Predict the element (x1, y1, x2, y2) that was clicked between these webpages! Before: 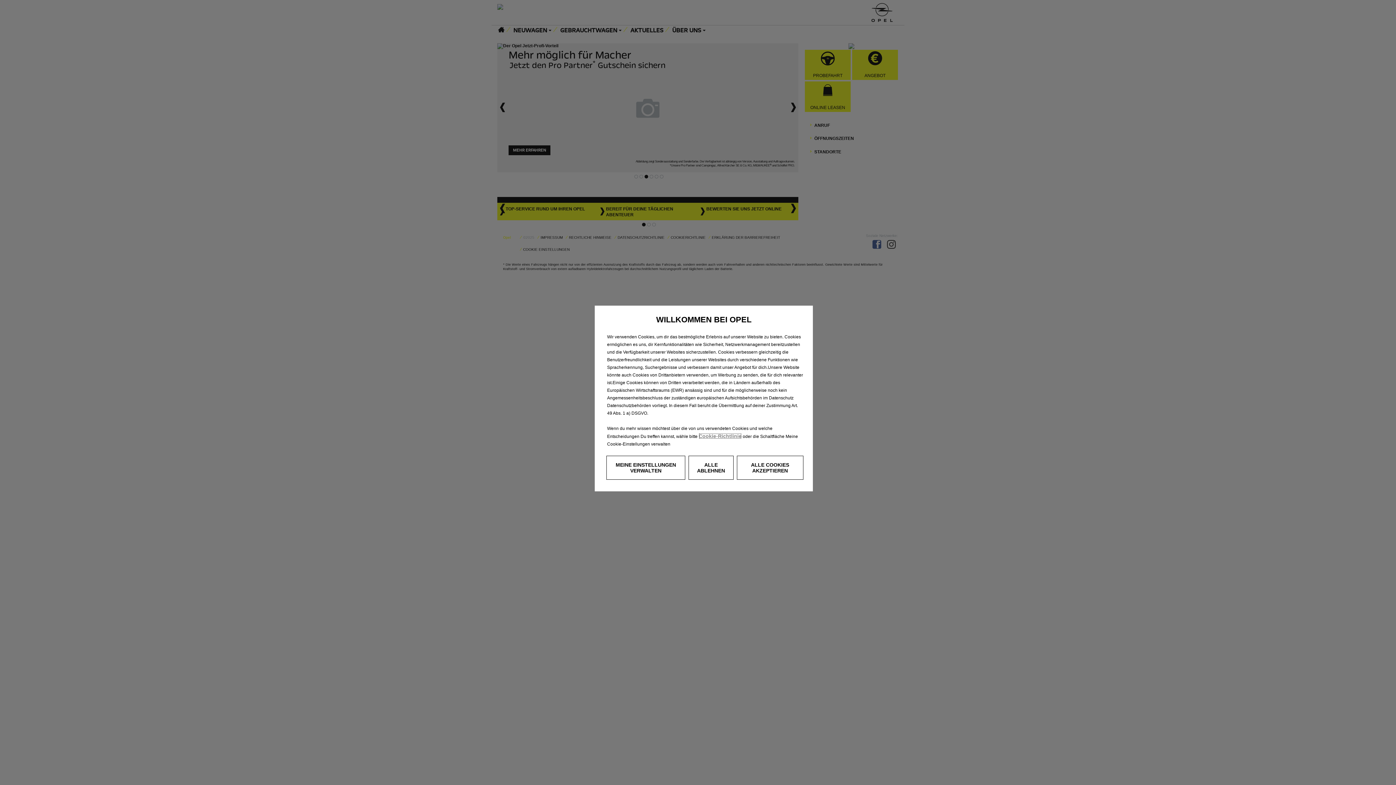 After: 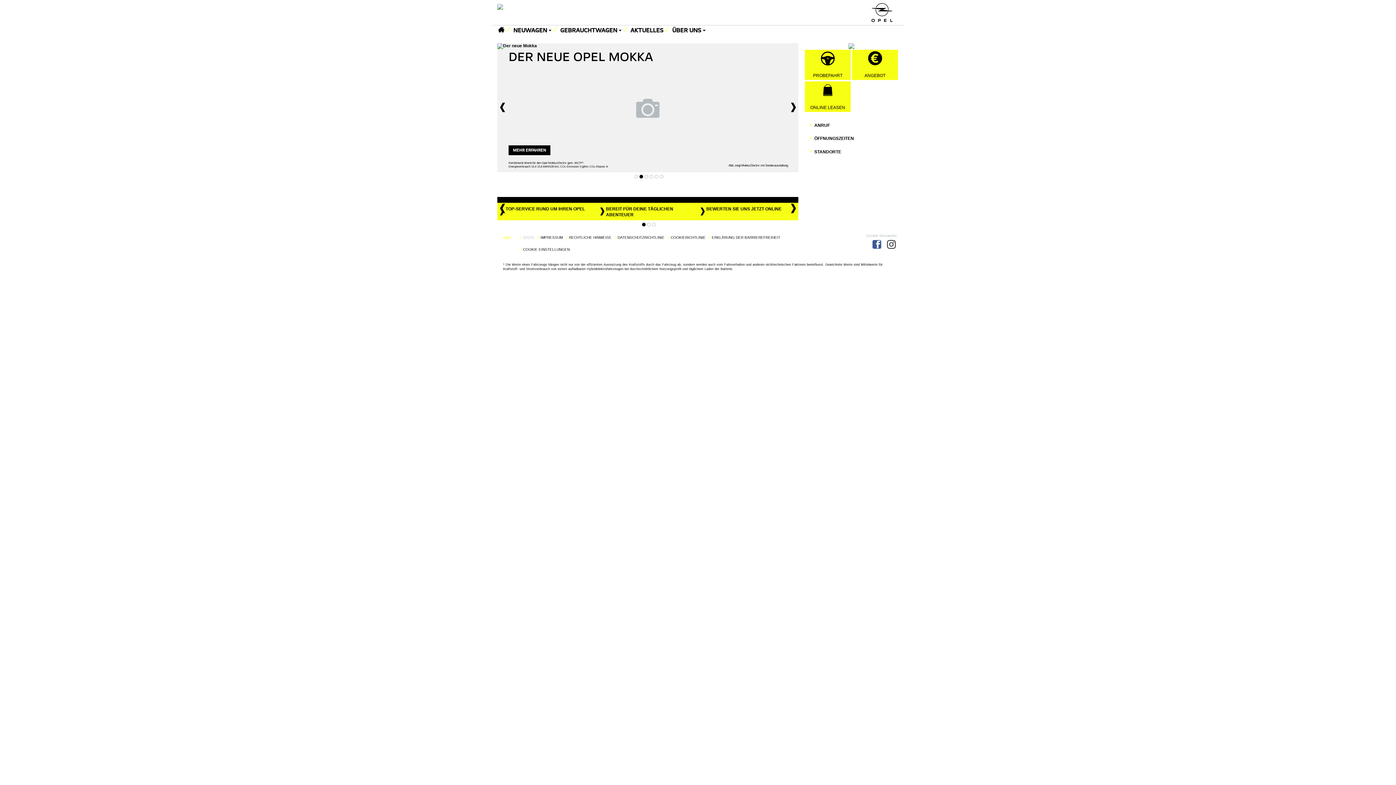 Action: label: ALLE ABLEHNEN bbox: (688, 456, 733, 480)